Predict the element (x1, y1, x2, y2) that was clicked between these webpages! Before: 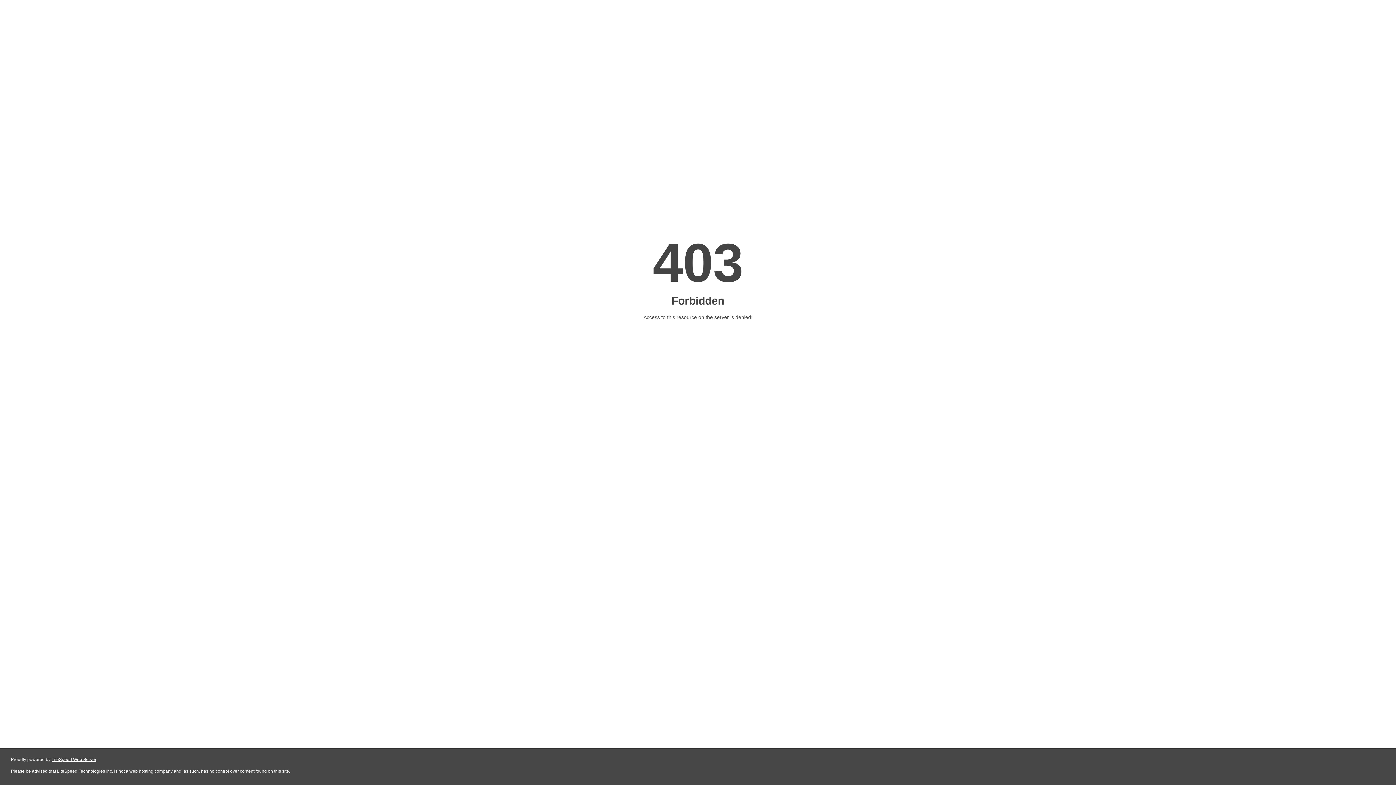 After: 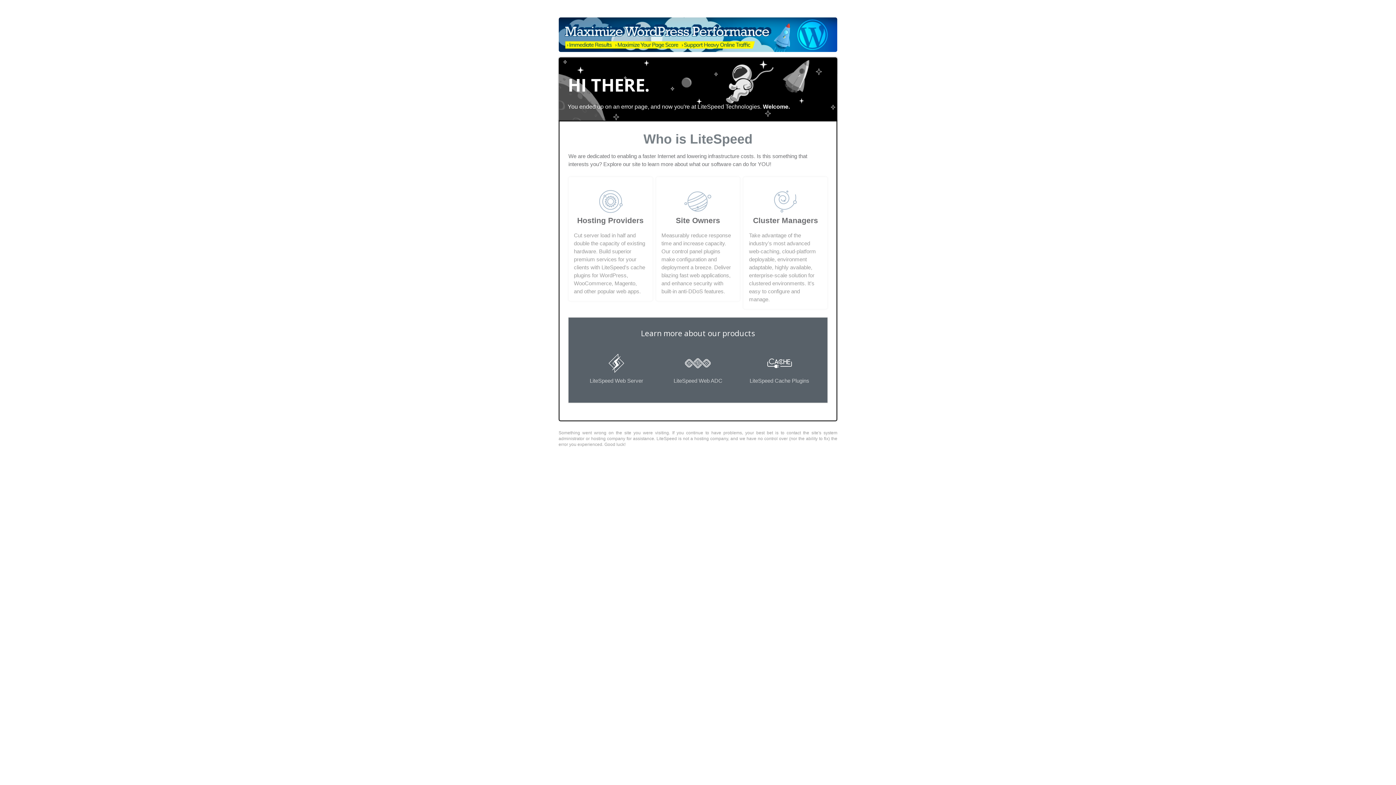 Action: label: LiteSpeed Web Server bbox: (51, 757, 96, 762)